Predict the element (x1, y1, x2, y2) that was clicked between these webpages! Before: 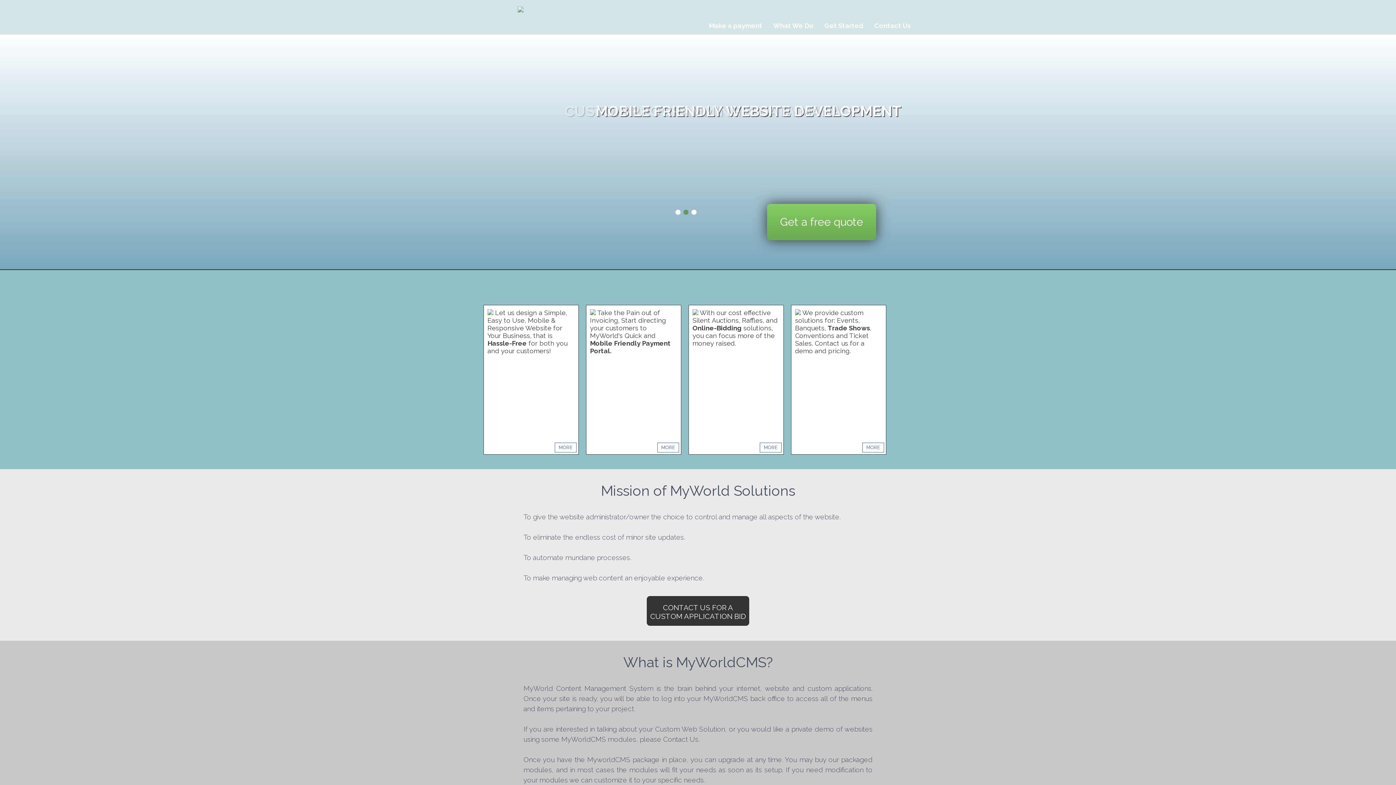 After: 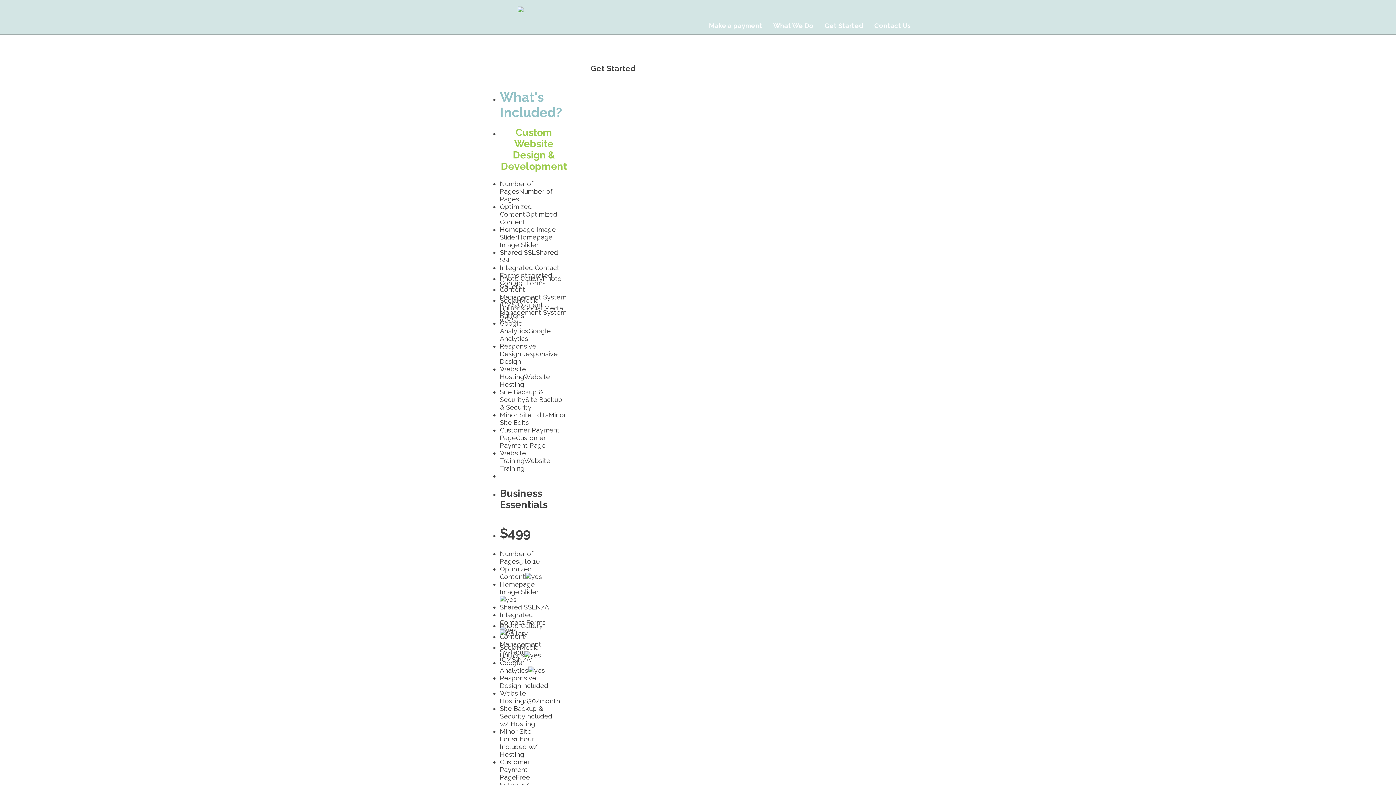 Action: label: MORE bbox: (554, 442, 576, 452)